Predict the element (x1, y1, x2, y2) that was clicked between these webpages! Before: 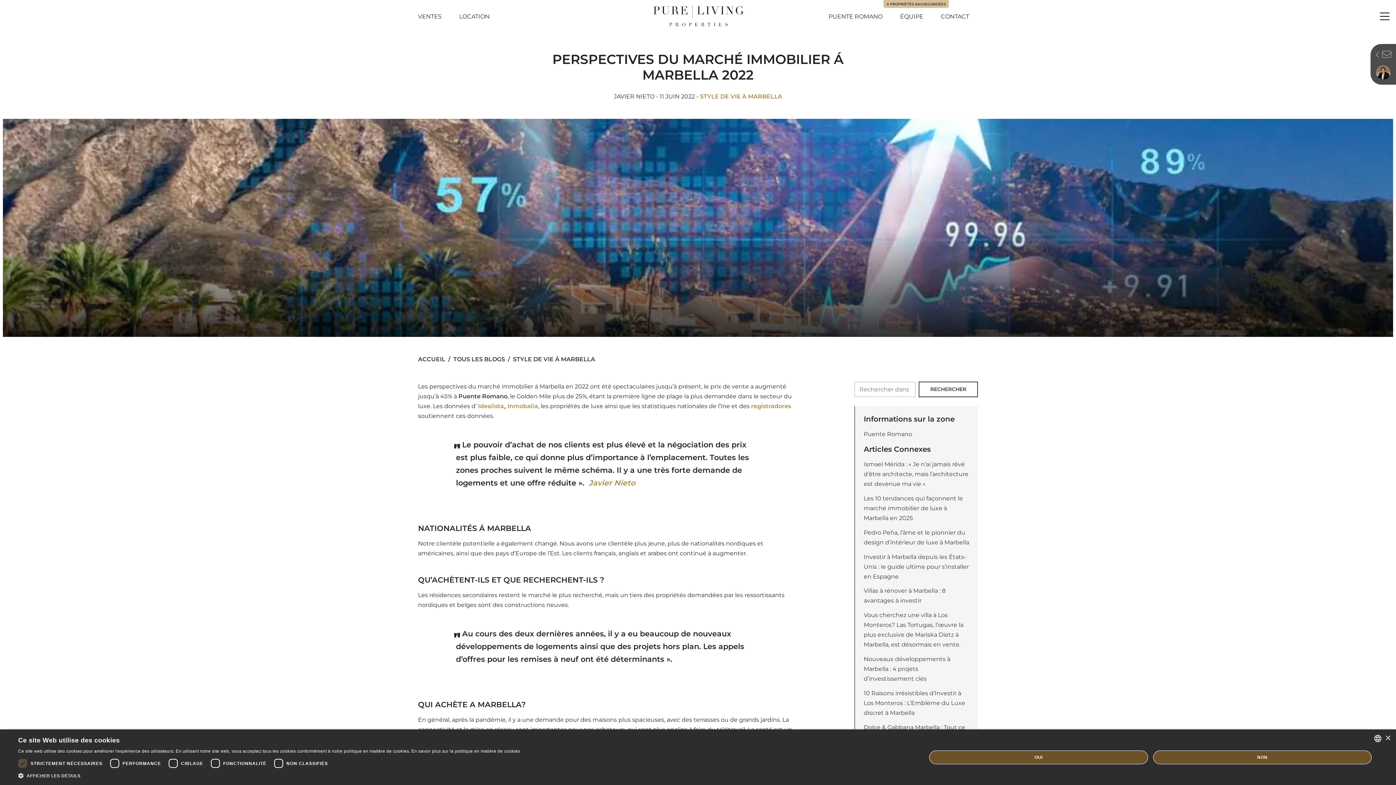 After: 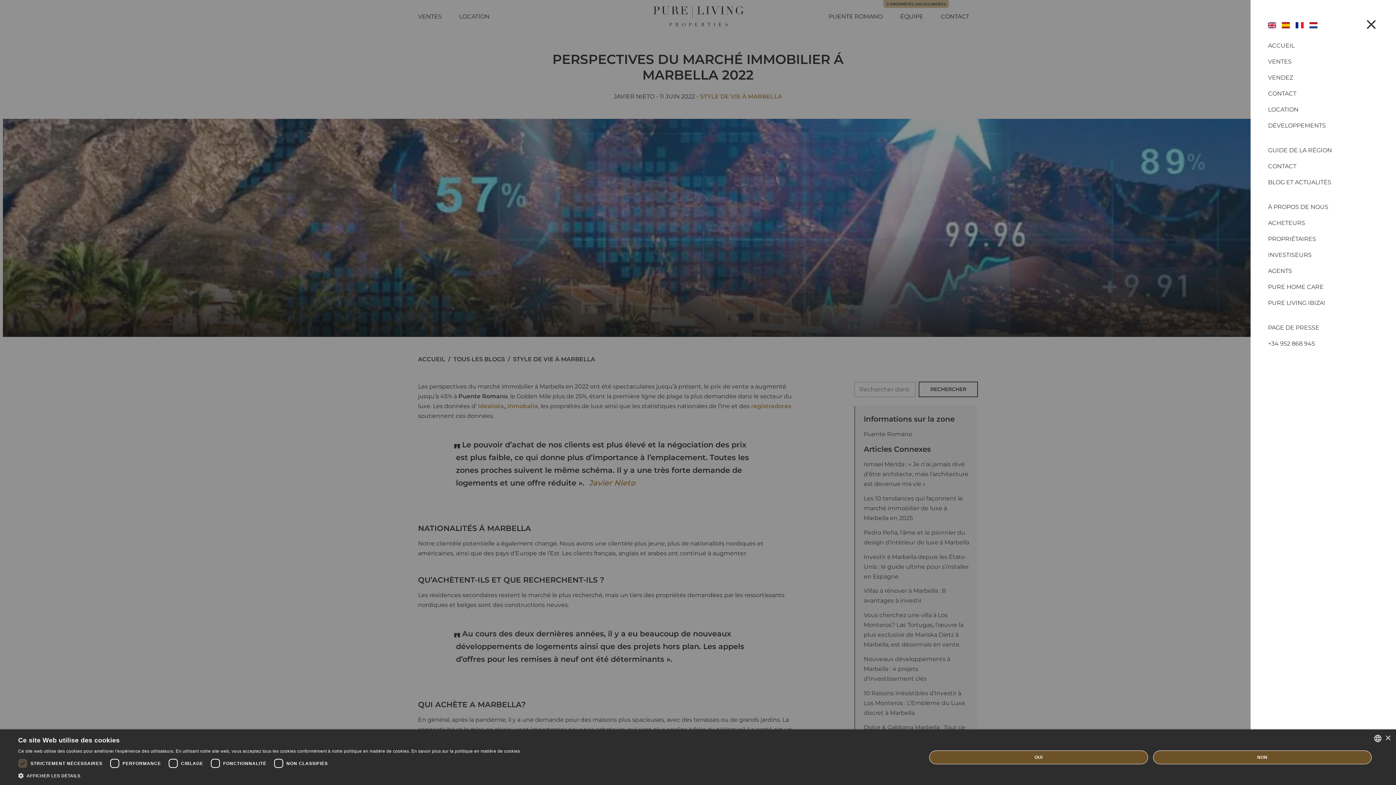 Action: label: Menu bbox: (1379, 10, 1390, 21)